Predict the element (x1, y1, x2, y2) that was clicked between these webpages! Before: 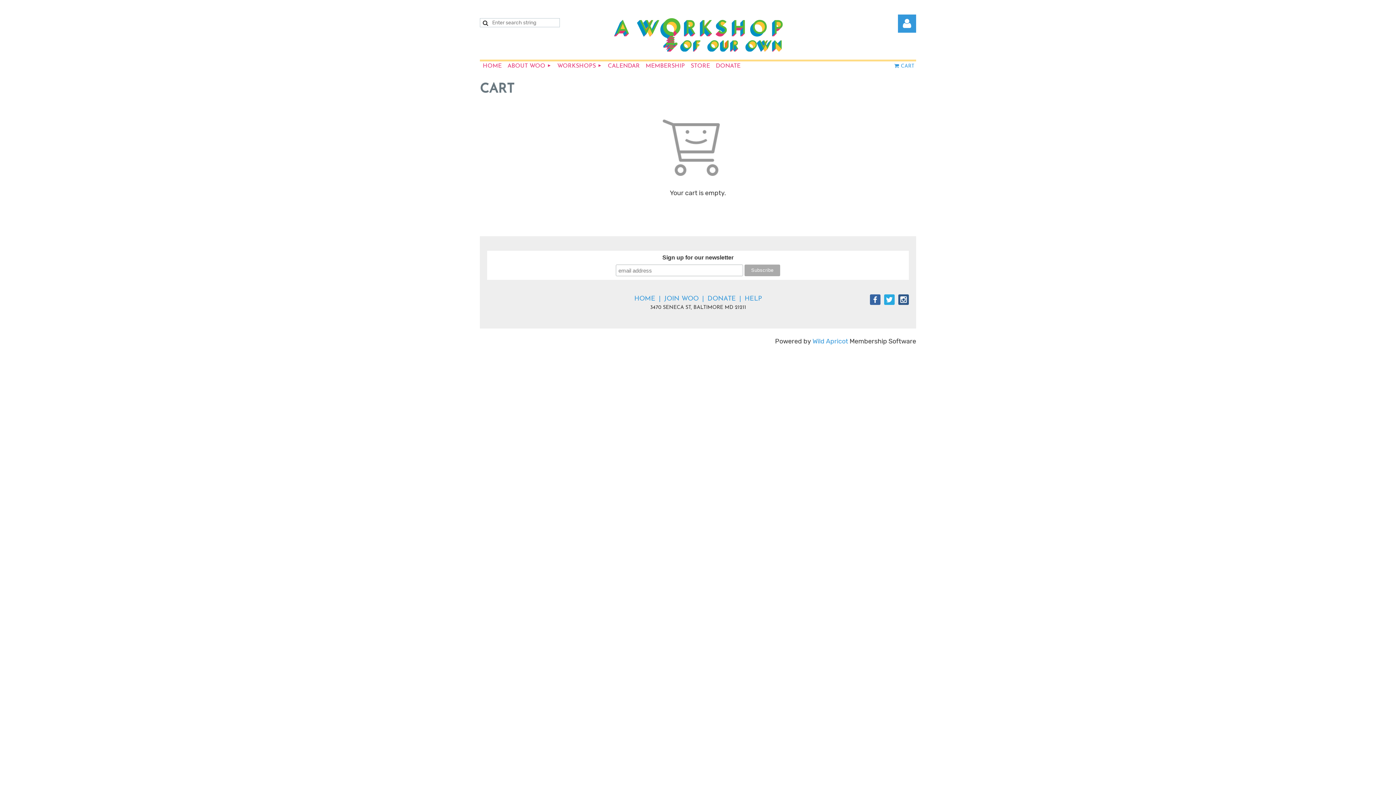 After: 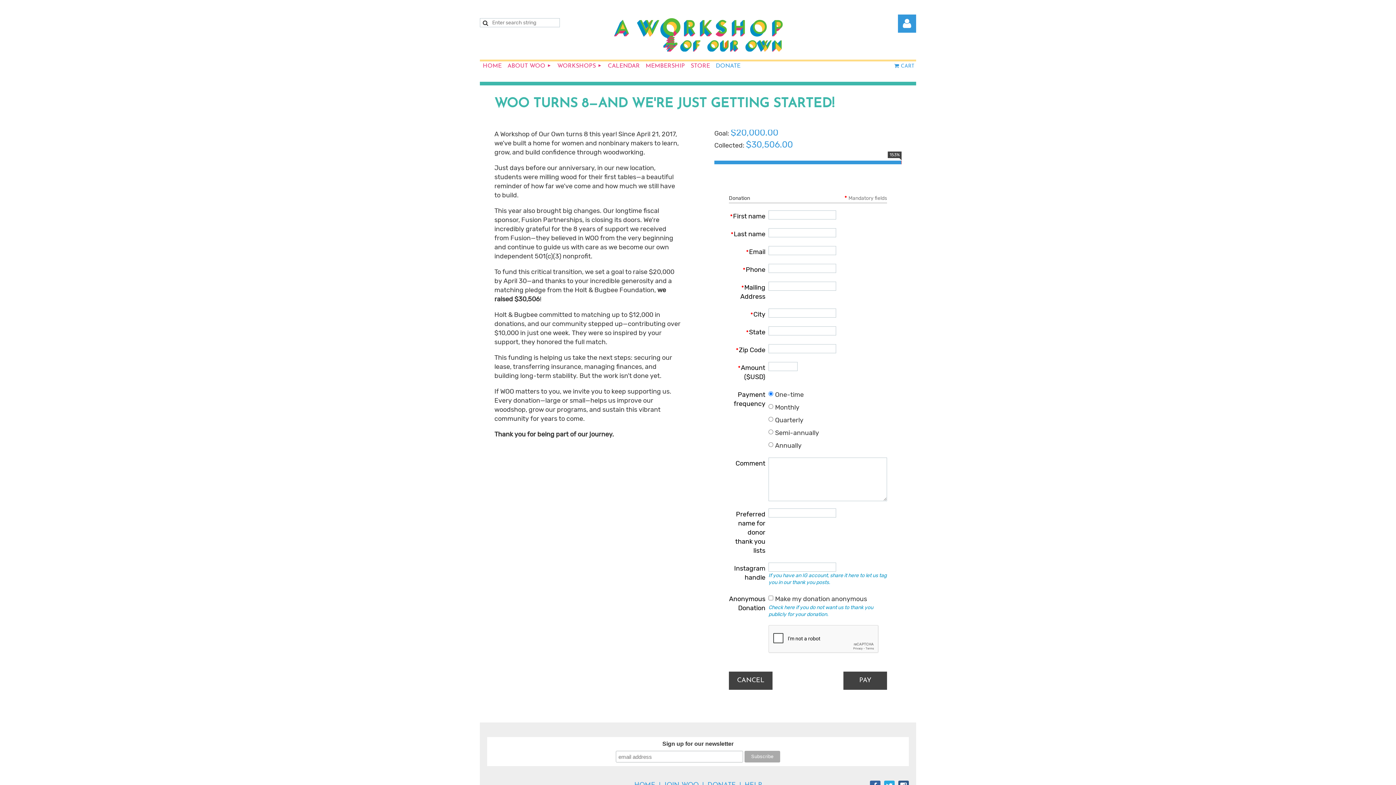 Action: bbox: (713, 61, 743, 70) label: DONATE